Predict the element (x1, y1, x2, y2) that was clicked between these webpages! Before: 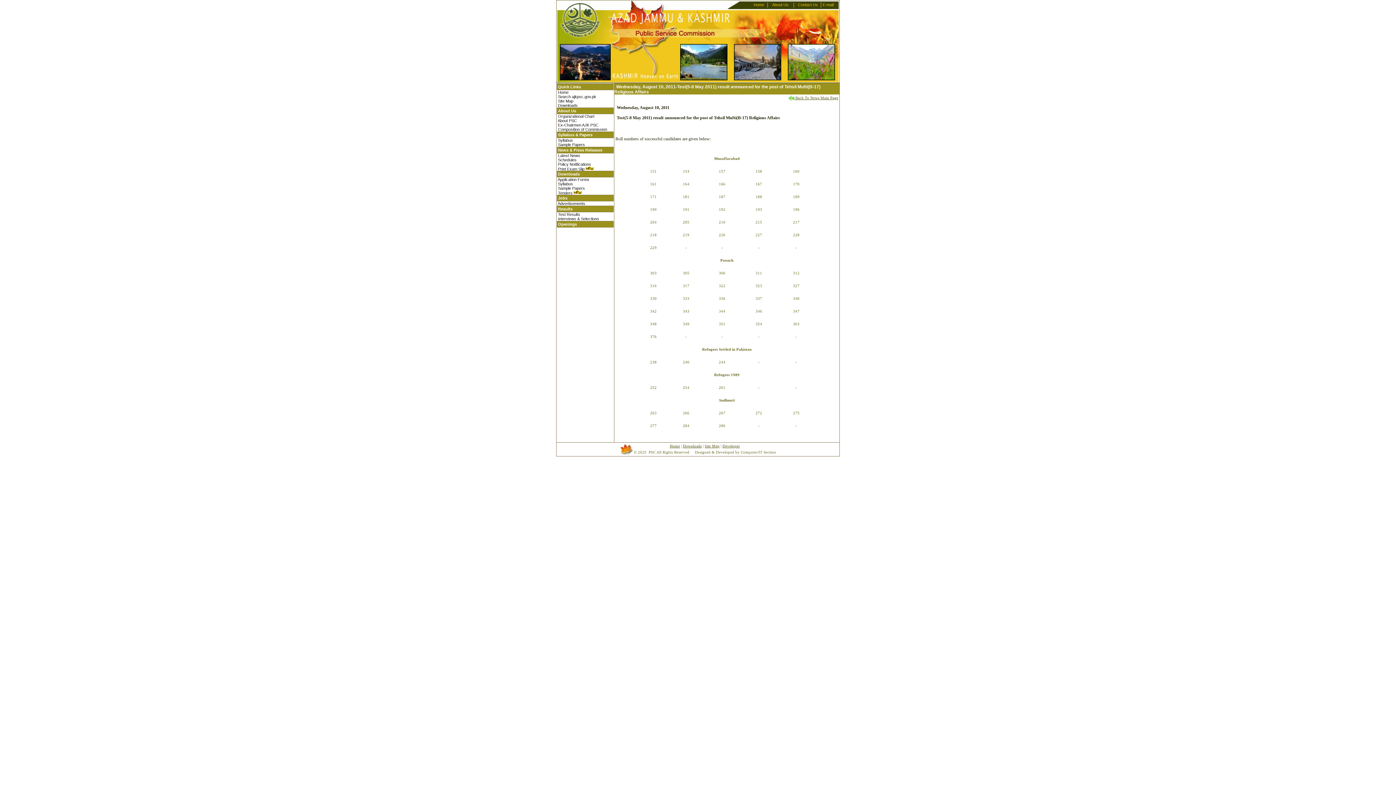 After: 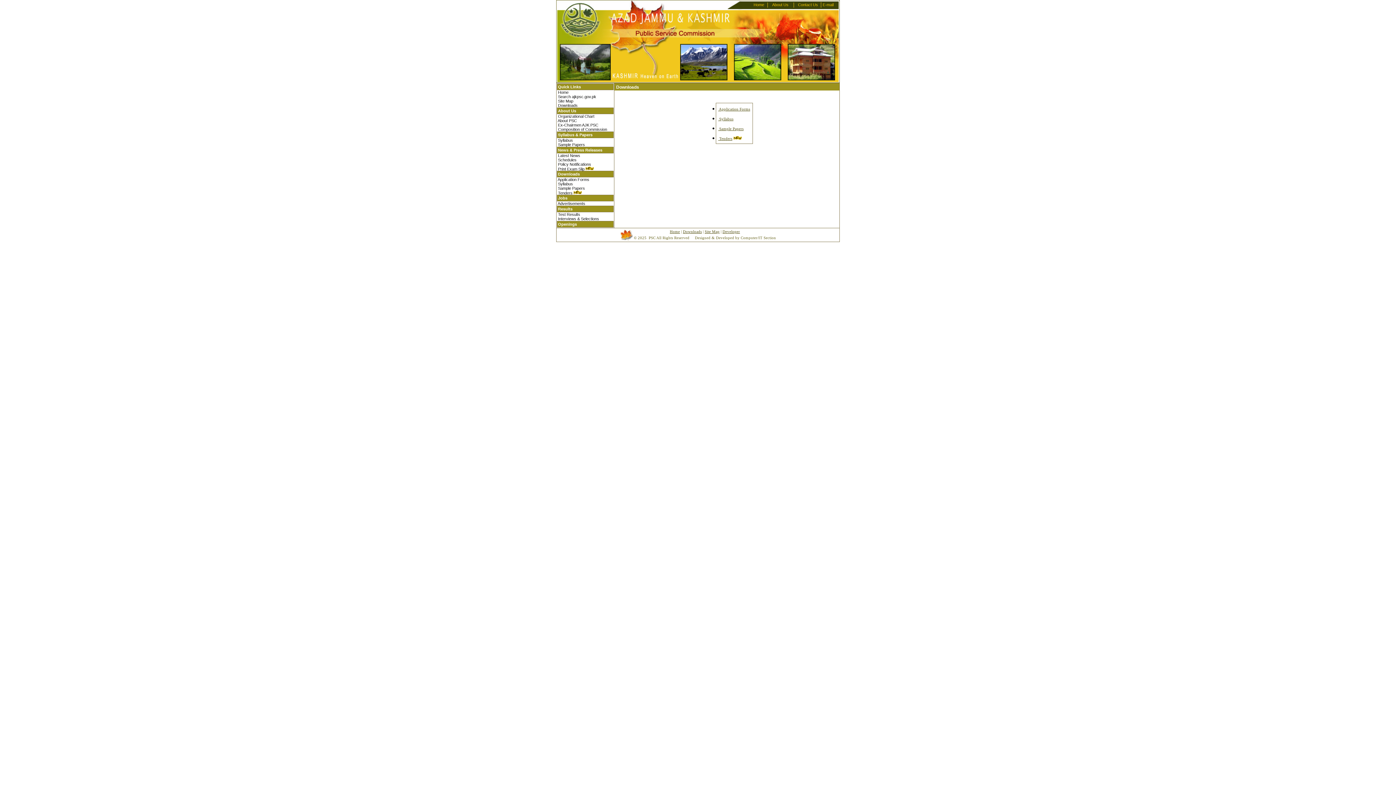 Action: bbox: (557, 103, 577, 107) label:  Downloads